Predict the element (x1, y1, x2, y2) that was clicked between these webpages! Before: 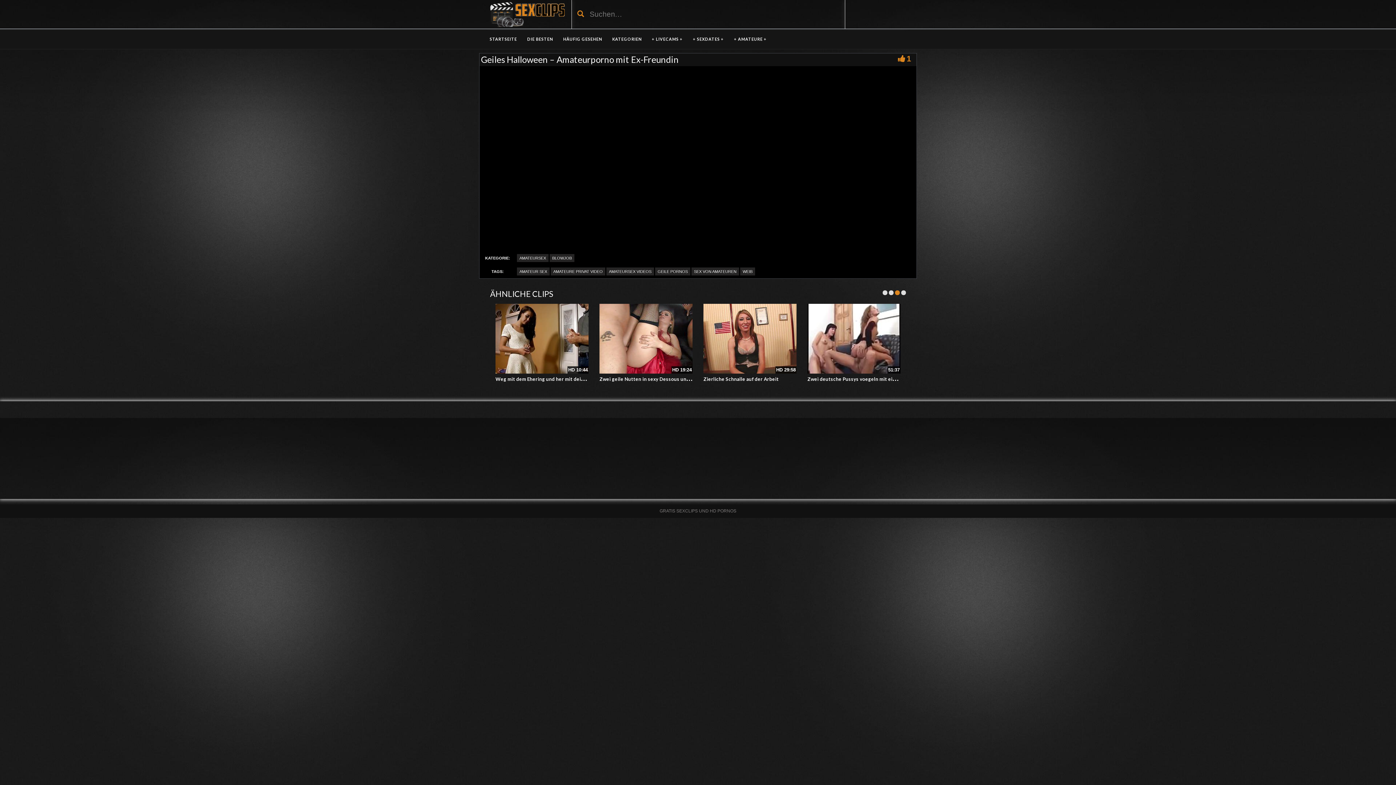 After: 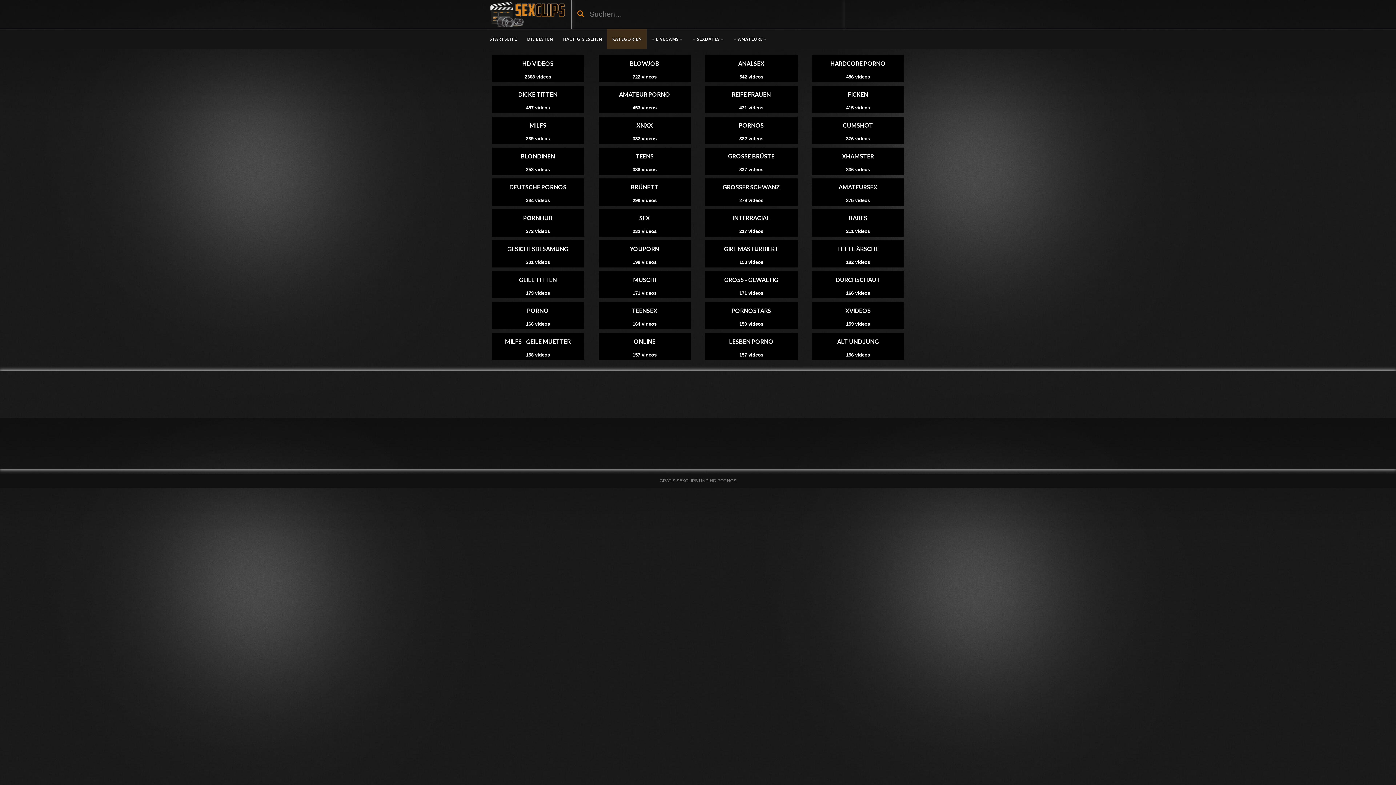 Action: label: KATEGORIEN bbox: (607, 29, 646, 49)